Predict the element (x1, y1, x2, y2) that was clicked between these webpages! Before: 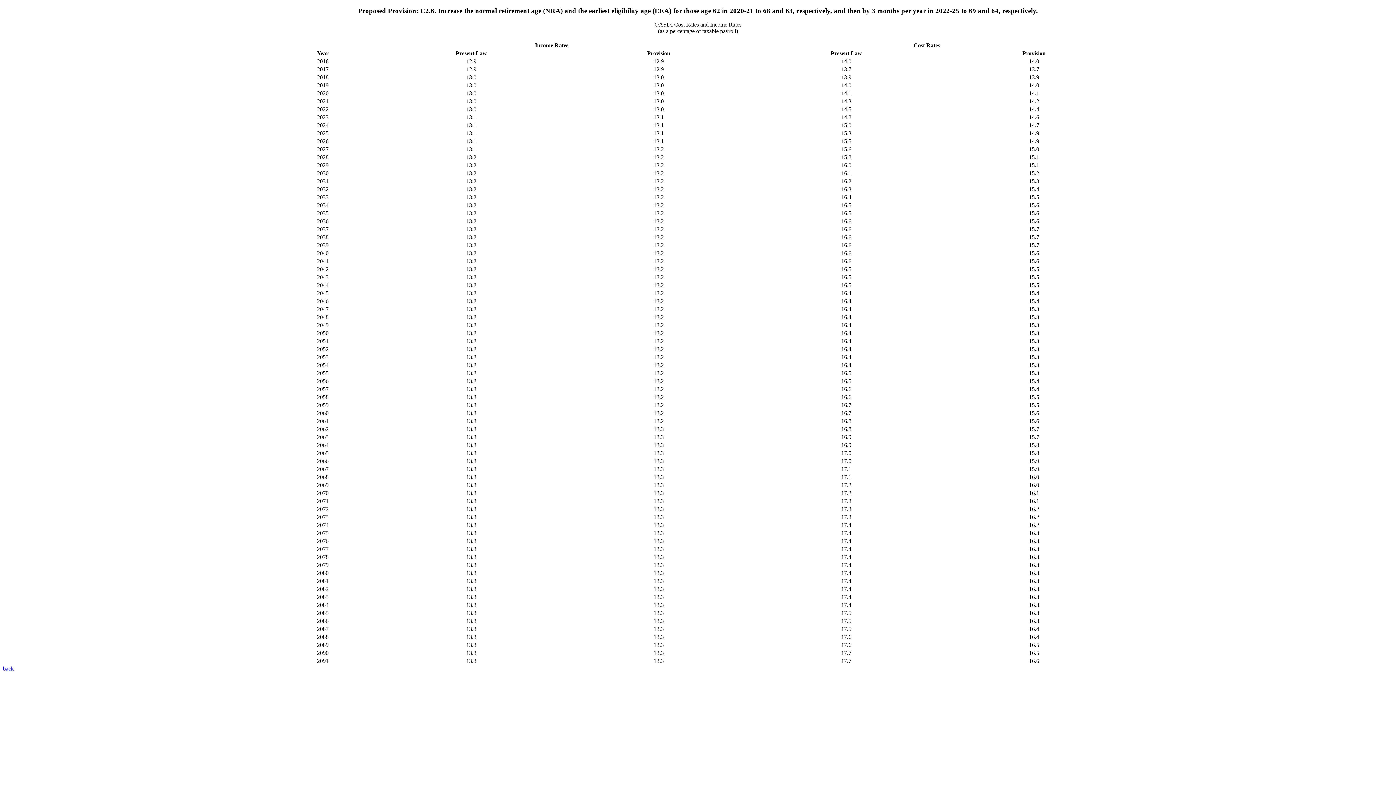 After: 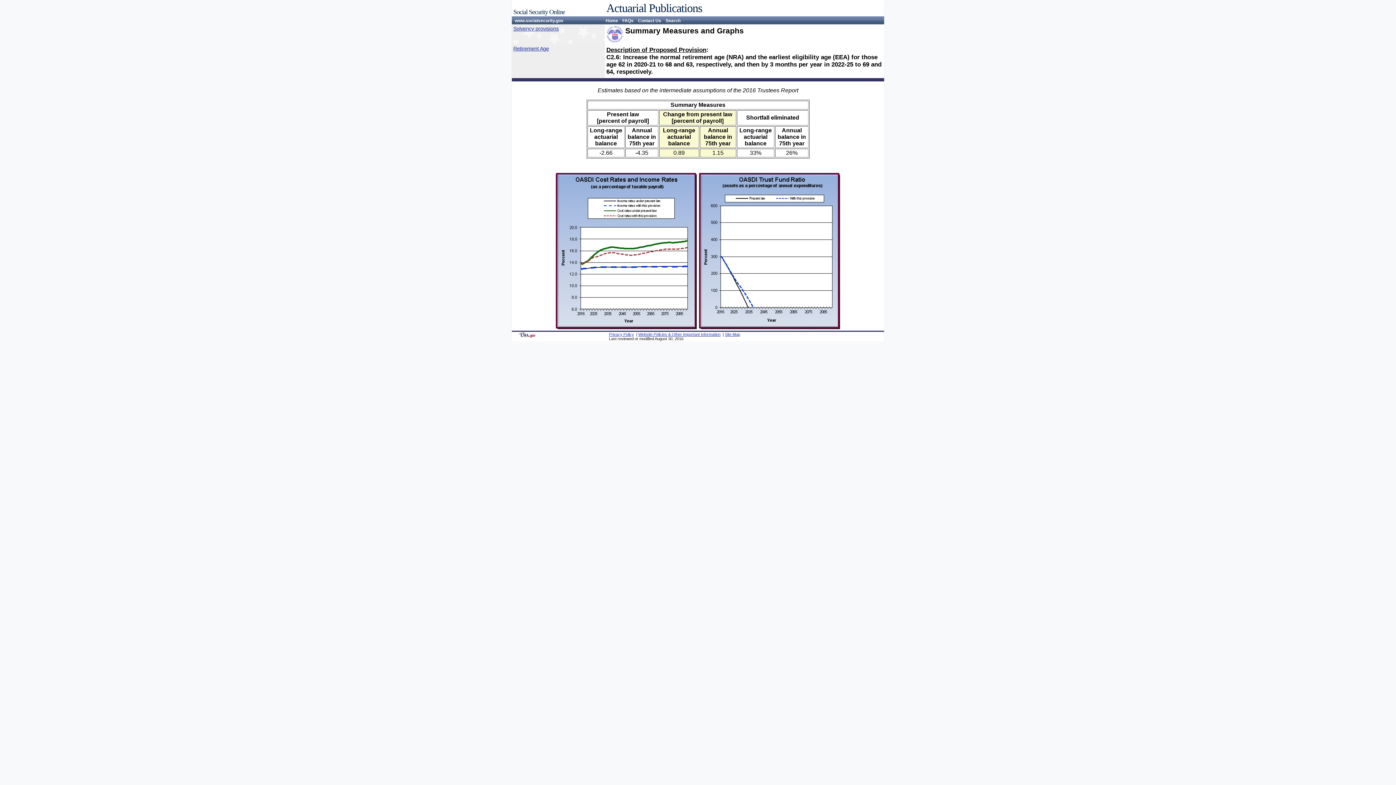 Action: label: back bbox: (2, 665, 13, 672)